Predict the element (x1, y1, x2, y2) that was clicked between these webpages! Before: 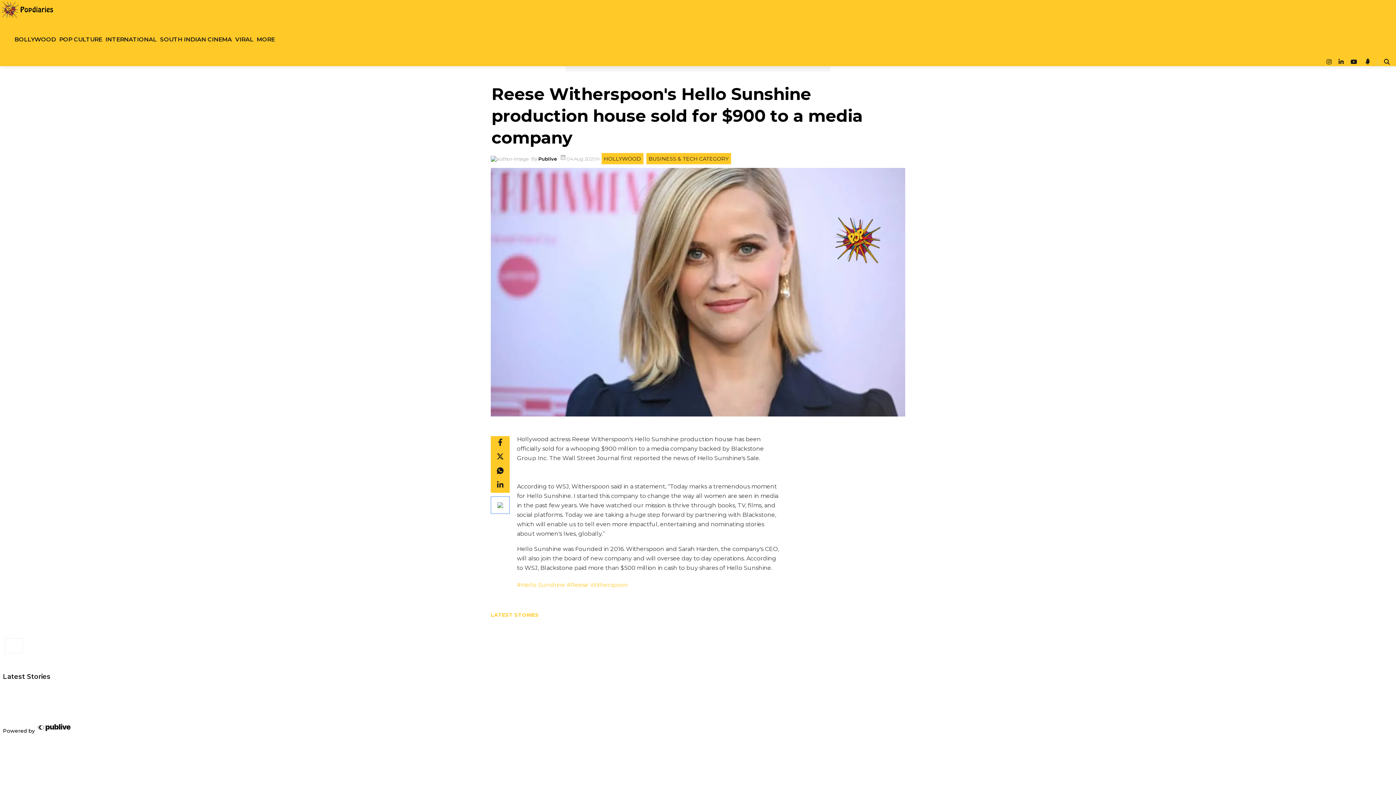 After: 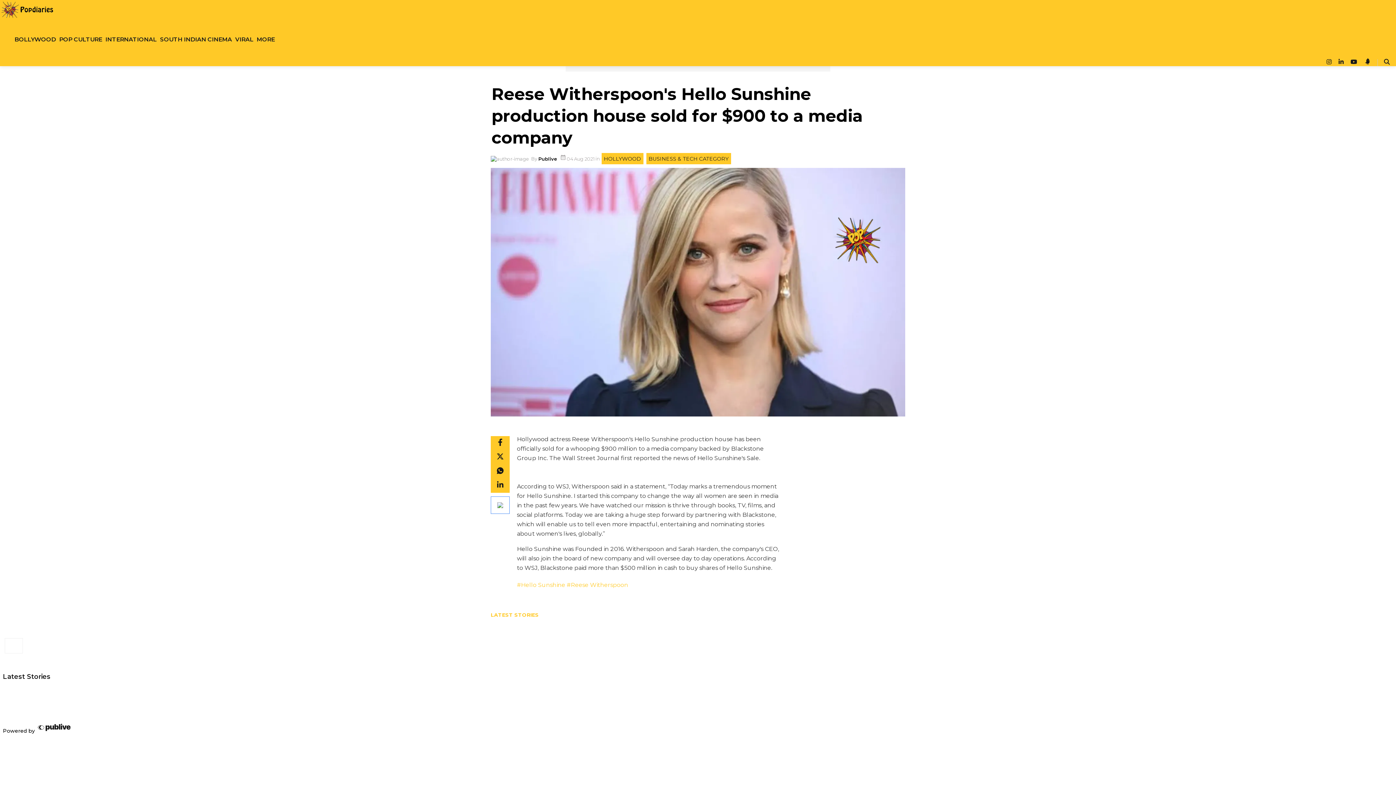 Action: bbox: (566, 581, 628, 588) label: Reese Witherspoon